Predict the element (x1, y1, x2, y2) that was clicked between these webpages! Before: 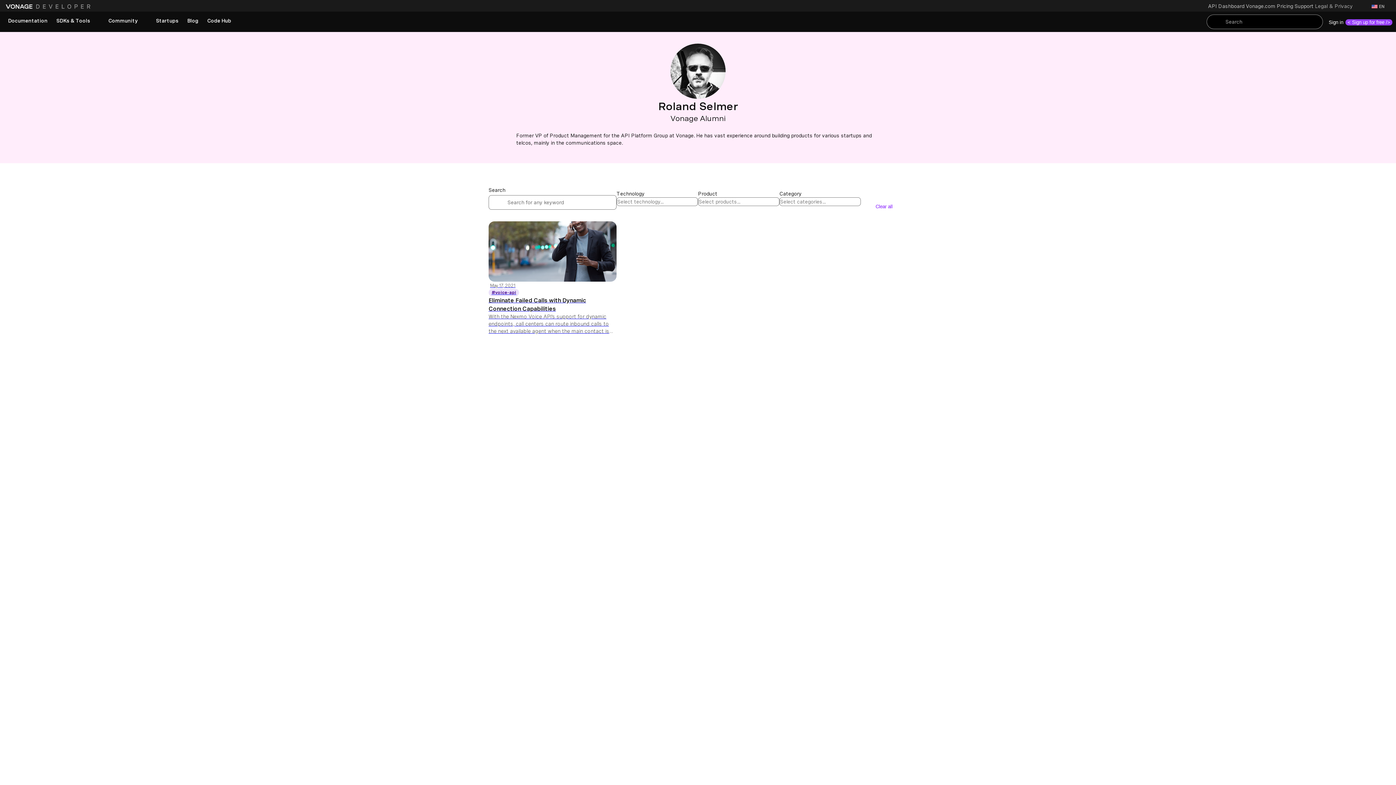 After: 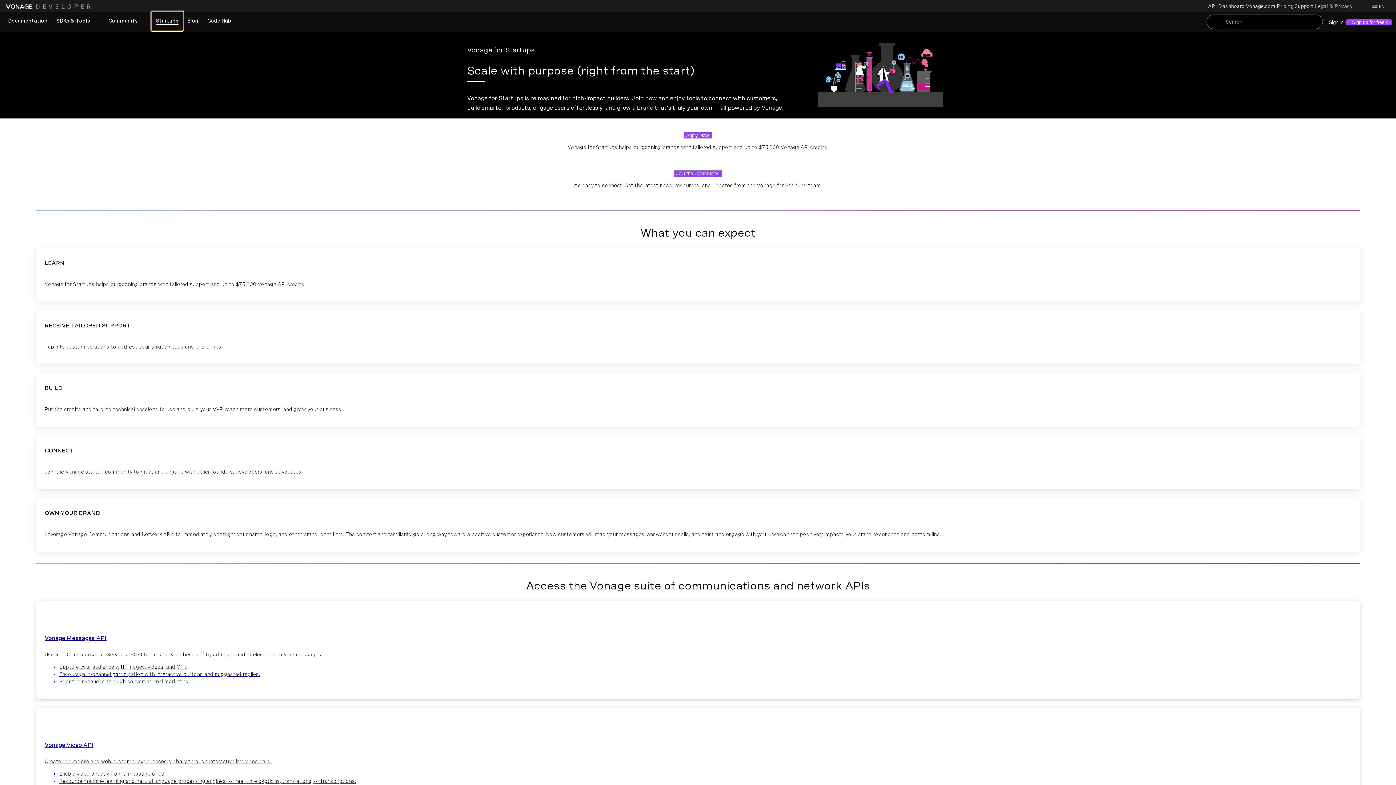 Action: label: Startups bbox: (151, 11, 182, 30)